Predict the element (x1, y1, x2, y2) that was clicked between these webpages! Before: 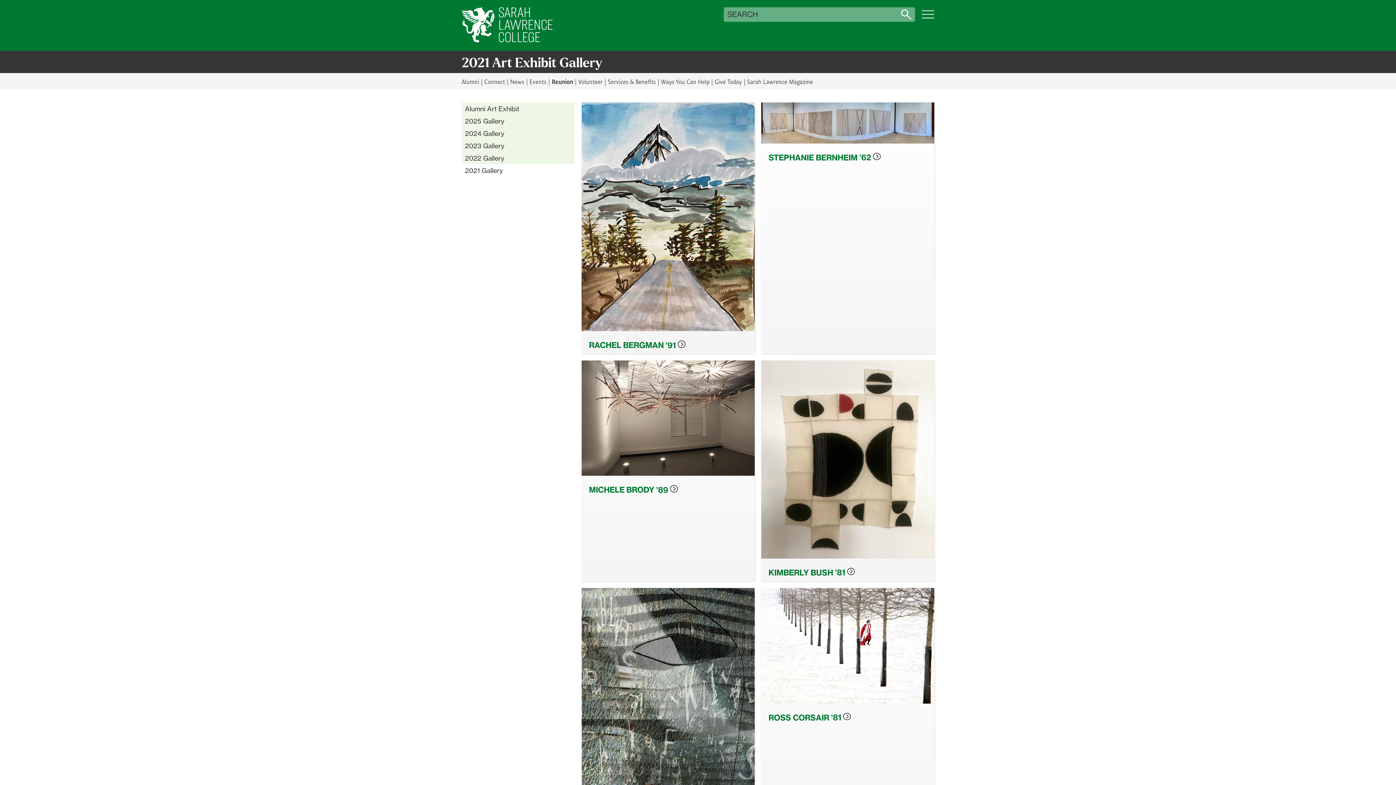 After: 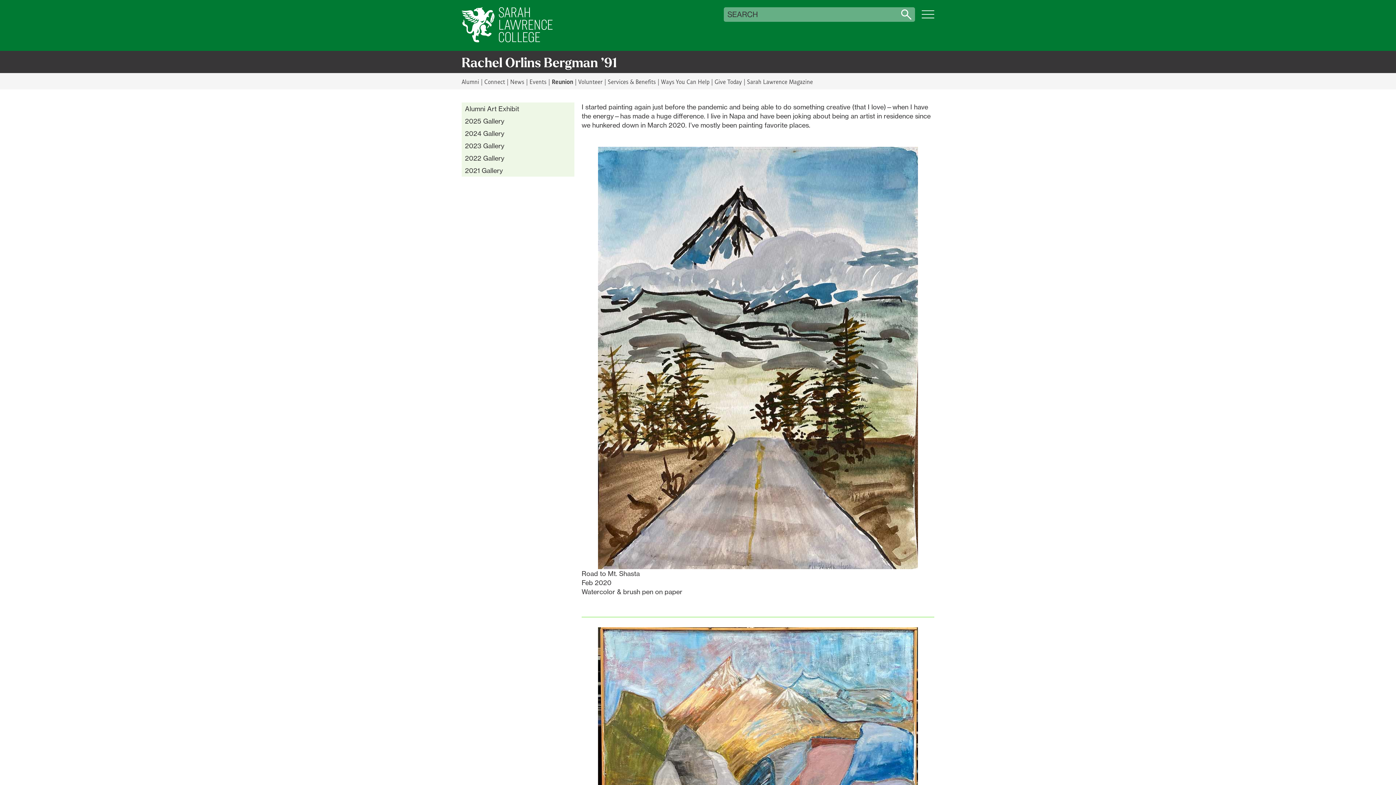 Action: label: RACHEL BERGMAN ’91  bbox: (589, 340, 685, 350)